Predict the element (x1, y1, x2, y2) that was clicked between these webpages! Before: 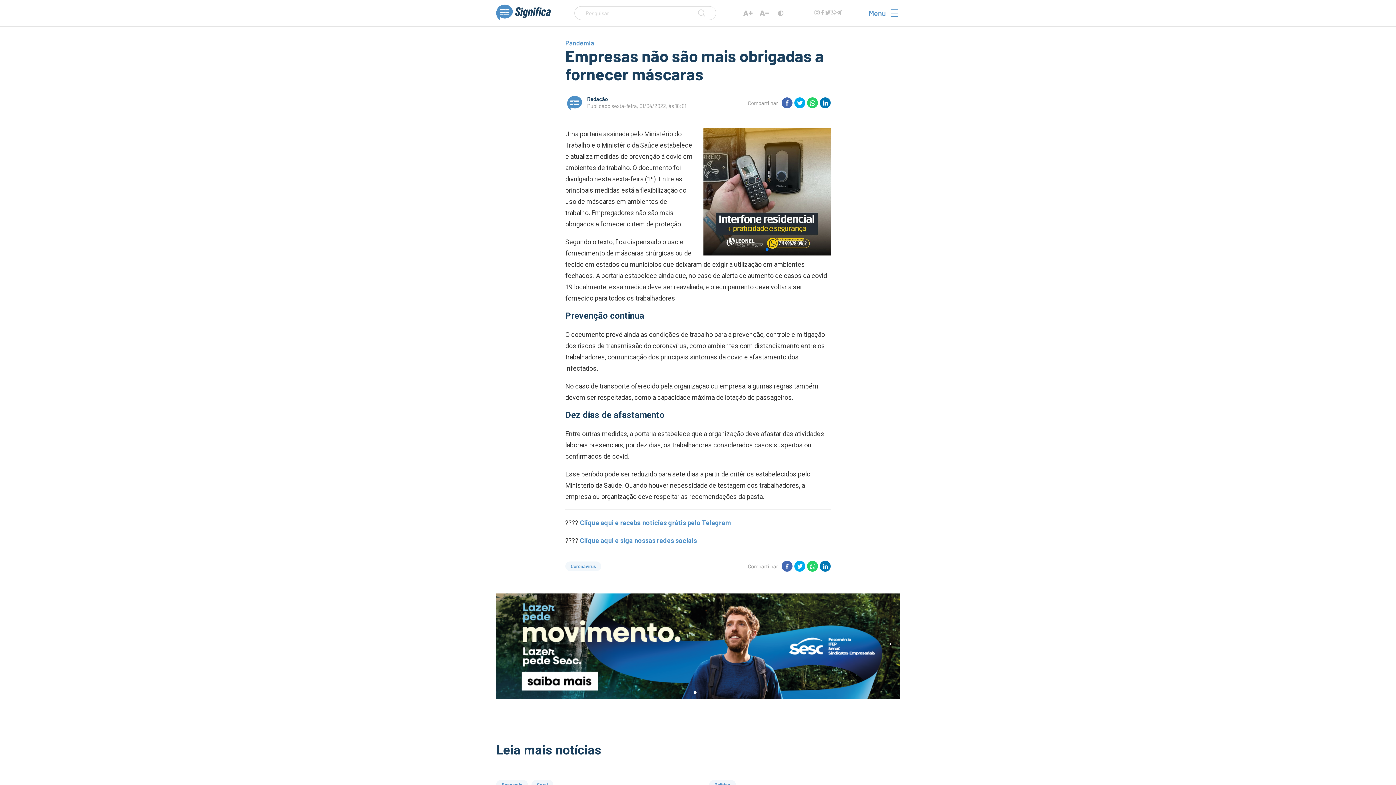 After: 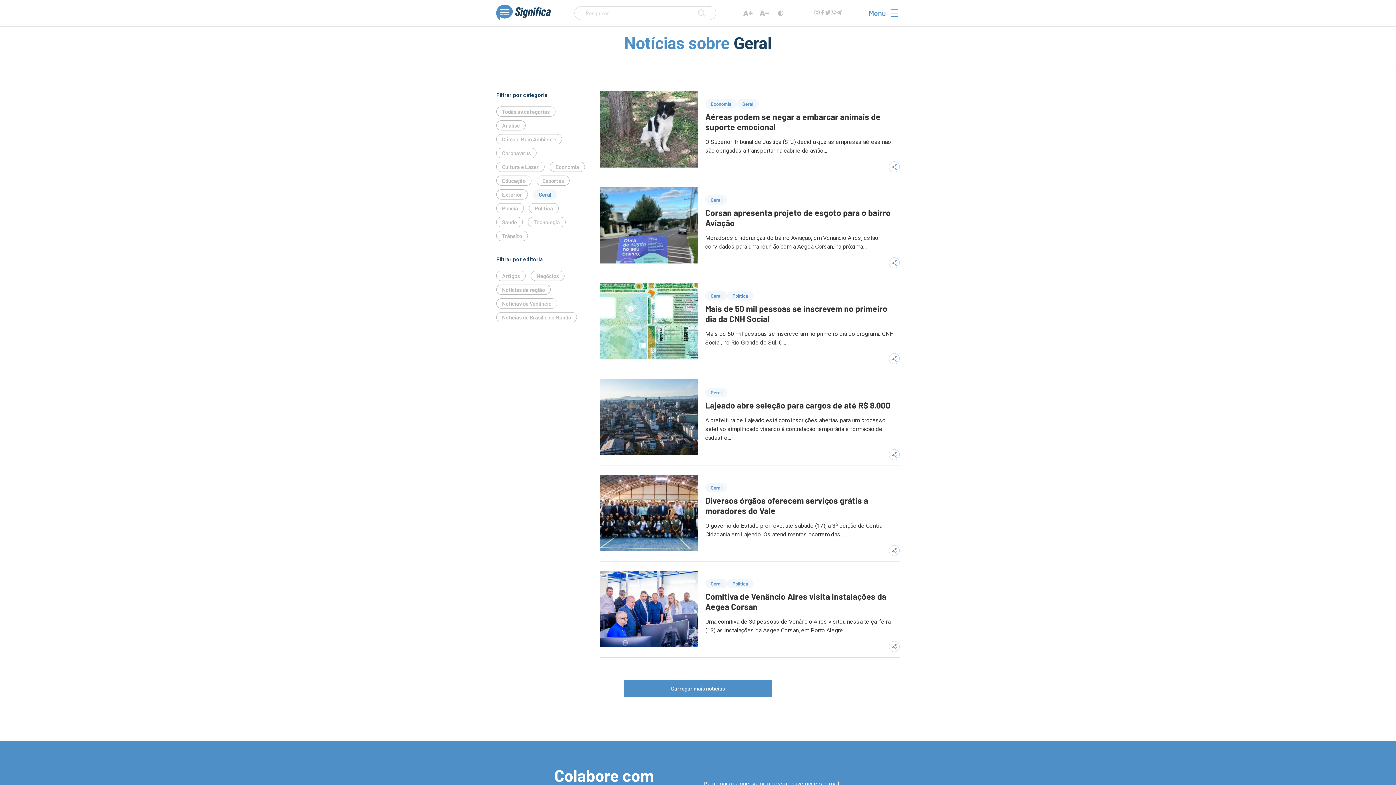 Action: bbox: (531, 780, 553, 789) label: Geral